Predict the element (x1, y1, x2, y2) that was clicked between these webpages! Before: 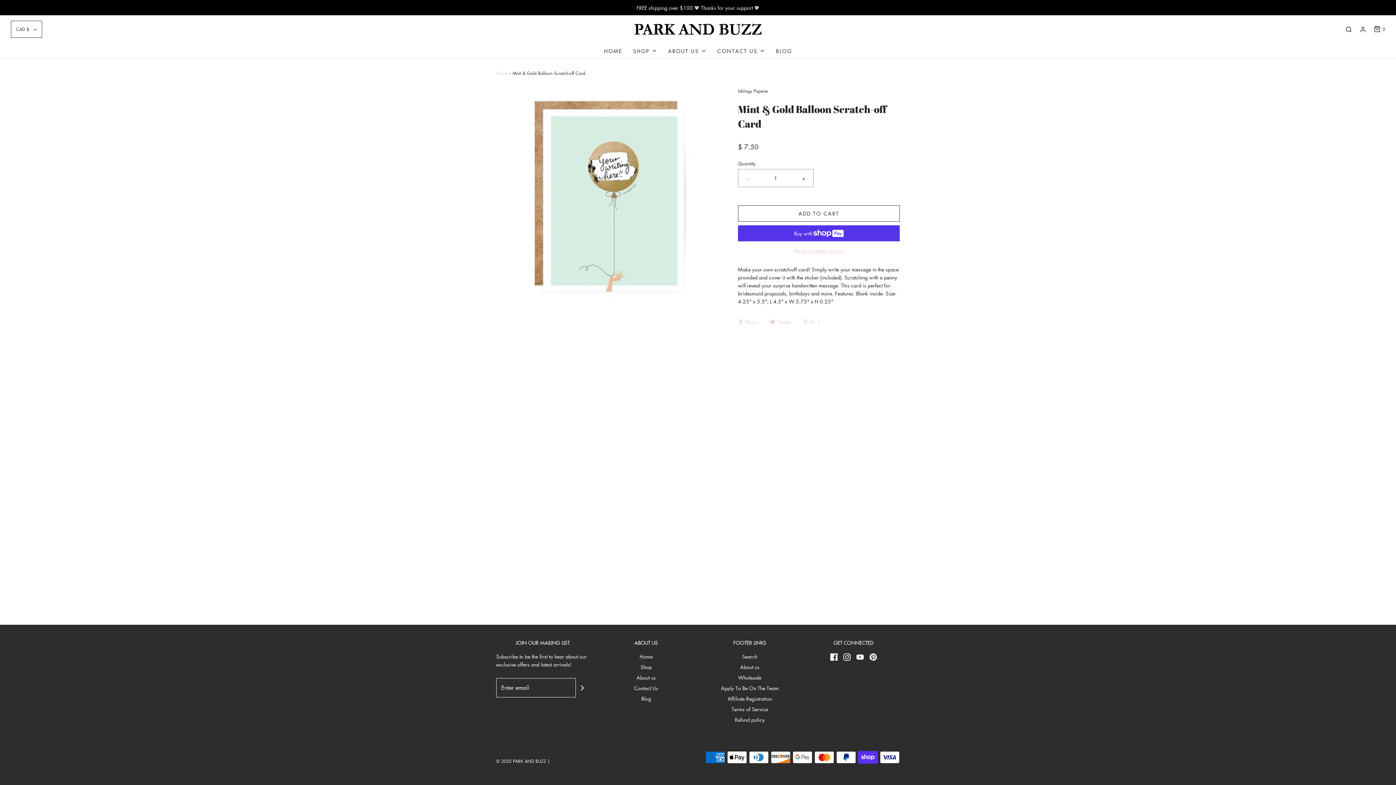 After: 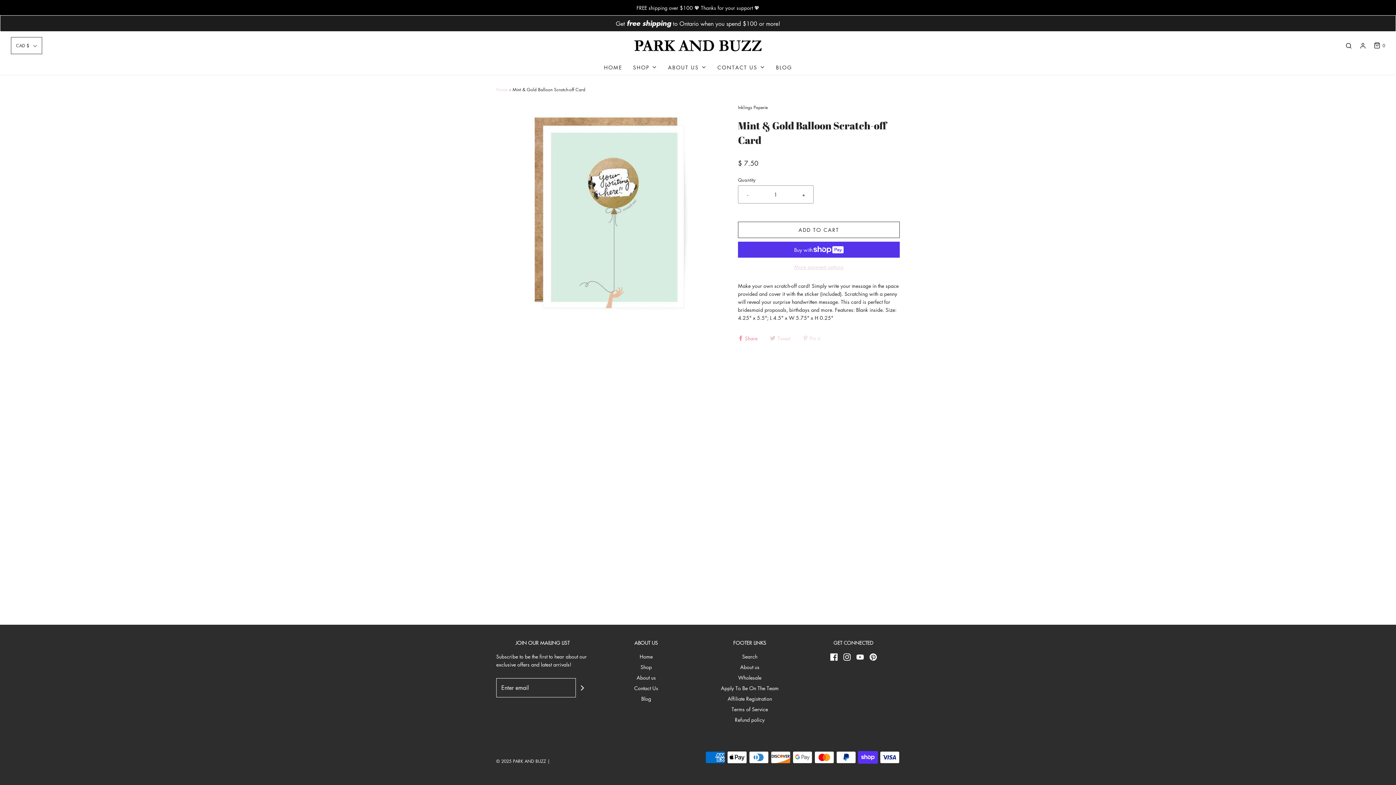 Action: bbox: (738, 317, 759, 324) label:  Share 